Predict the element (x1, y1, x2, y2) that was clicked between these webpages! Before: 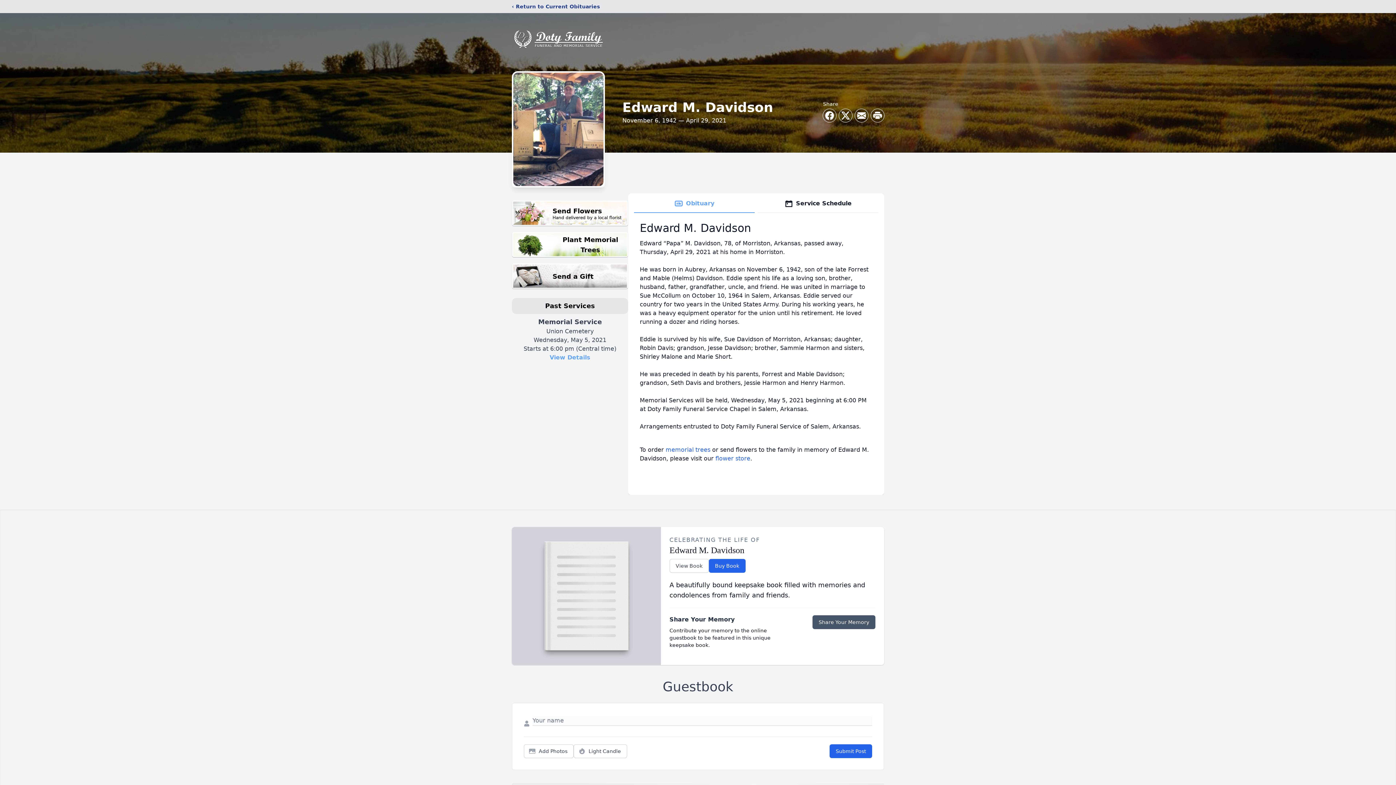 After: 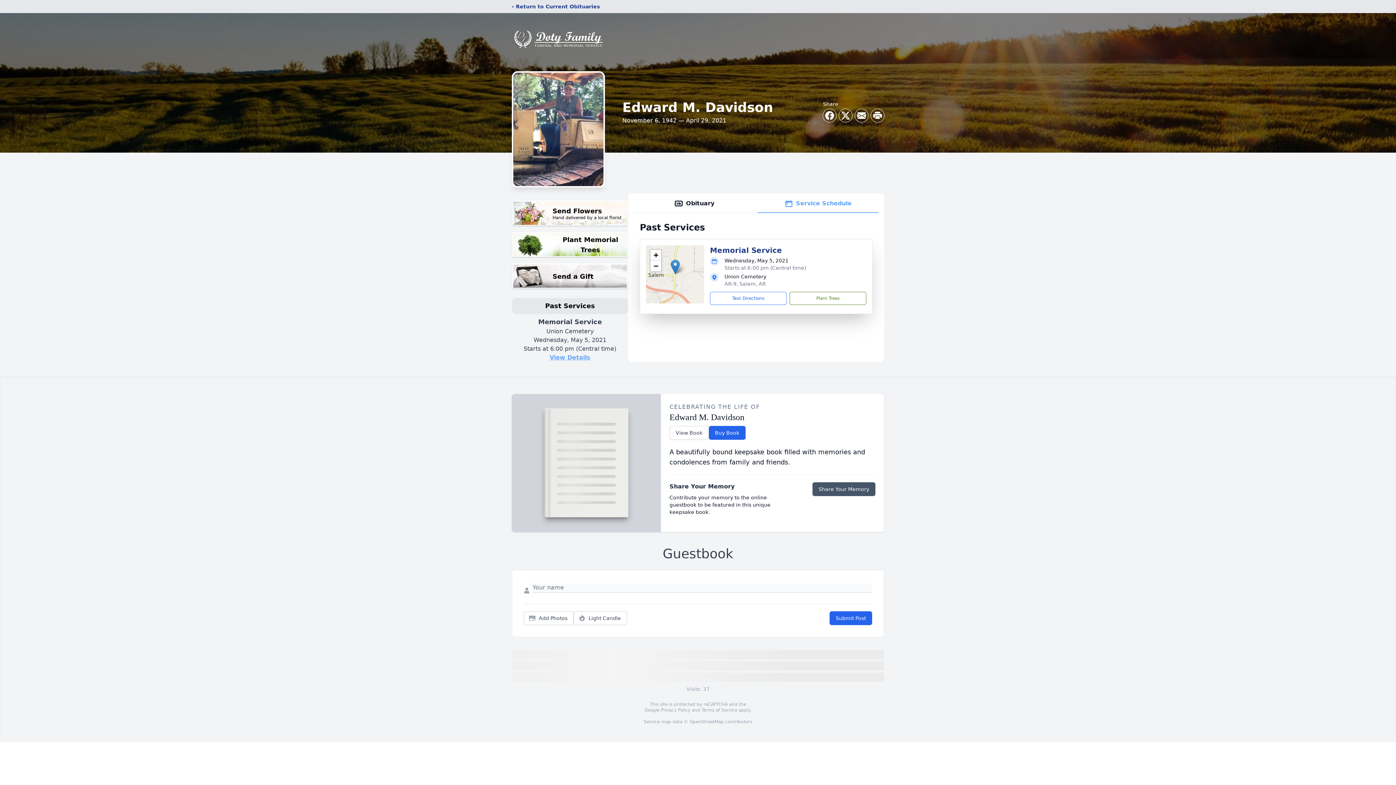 Action: label: View Details bbox: (549, 354, 590, 361)